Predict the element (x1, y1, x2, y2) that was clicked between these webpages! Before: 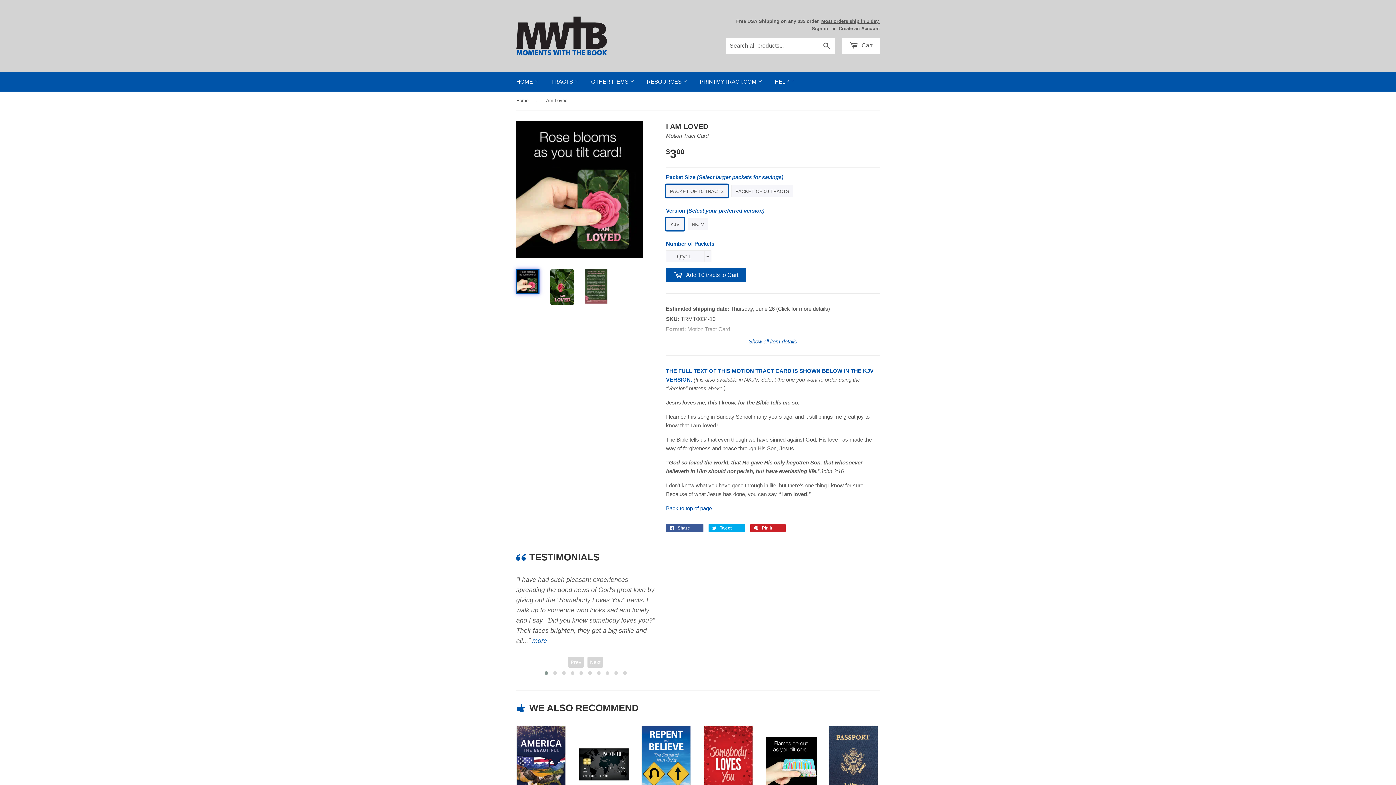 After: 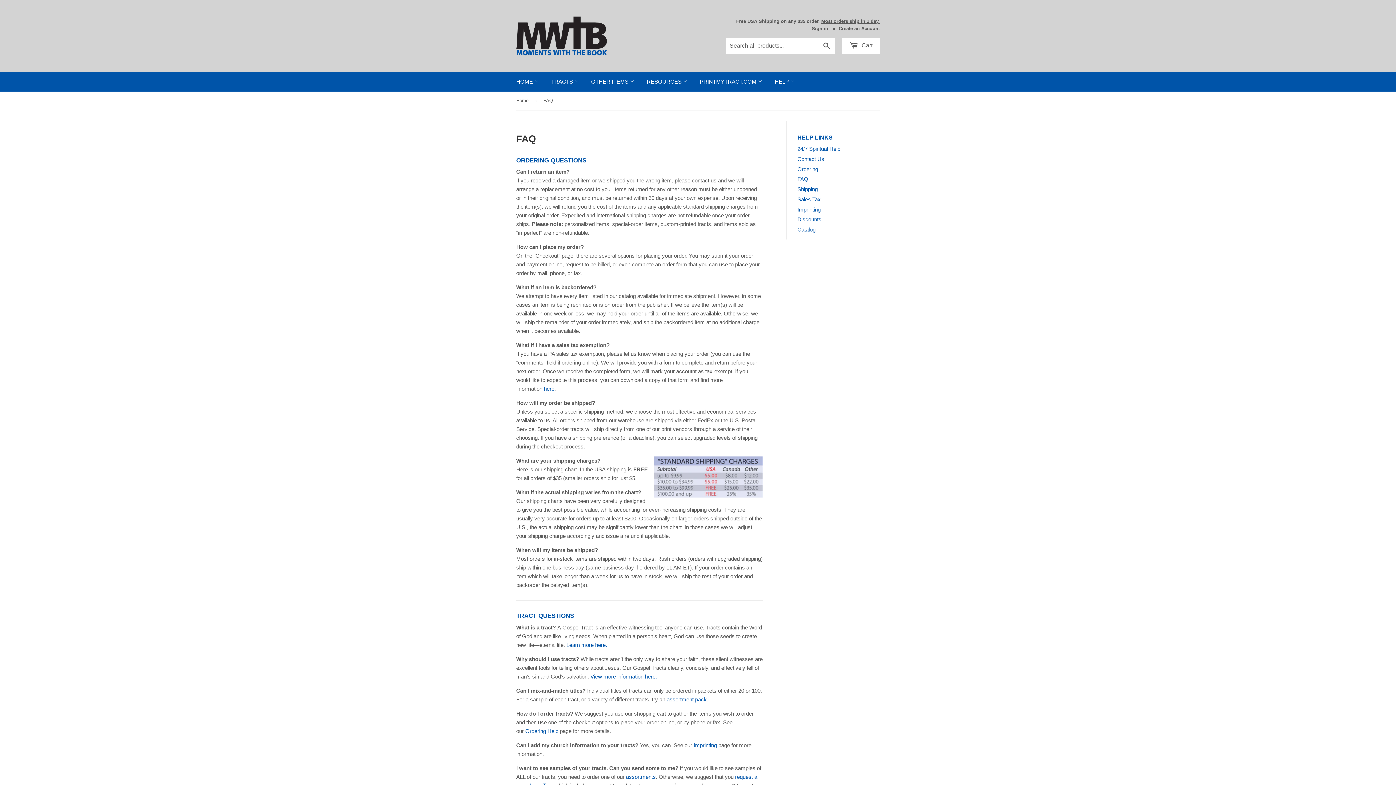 Action: label: HELP  bbox: (769, 72, 800, 91)